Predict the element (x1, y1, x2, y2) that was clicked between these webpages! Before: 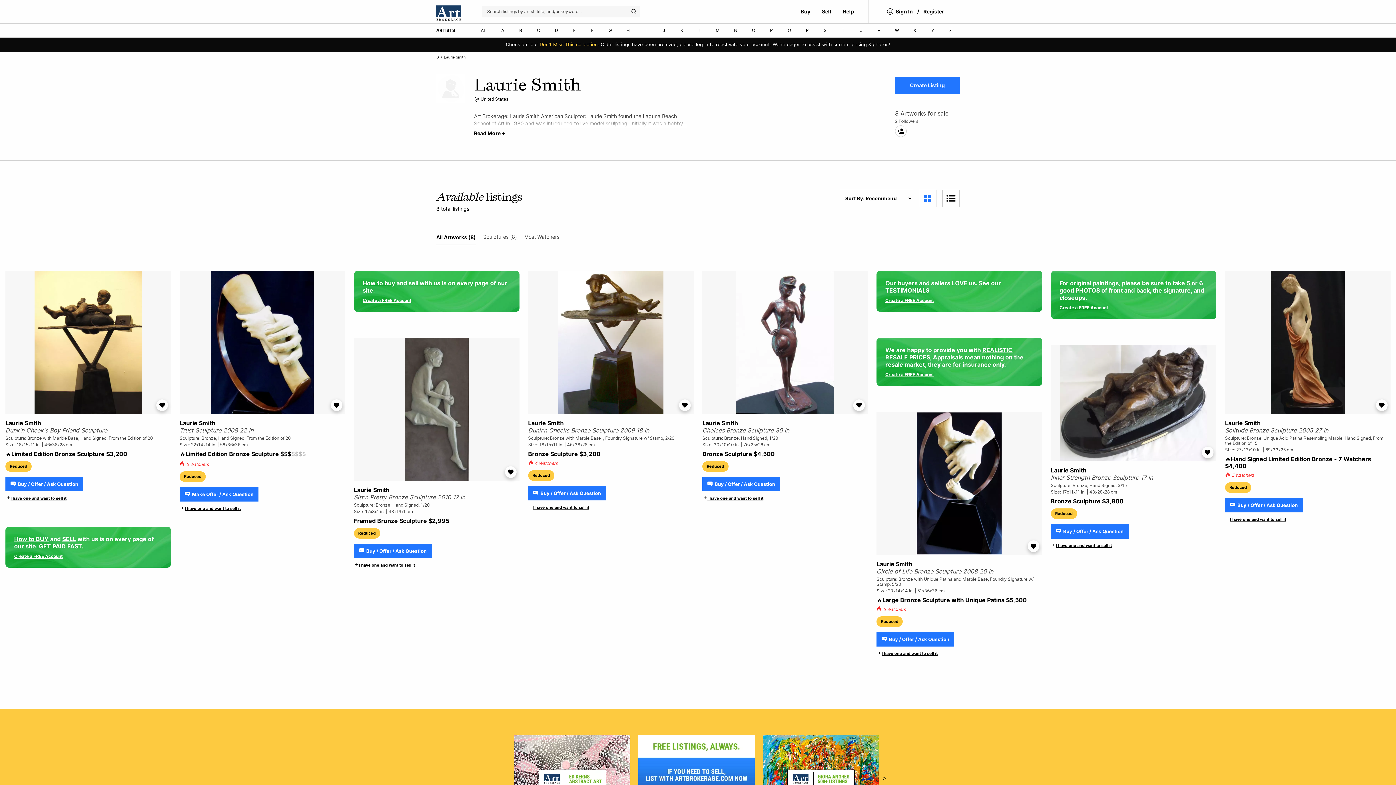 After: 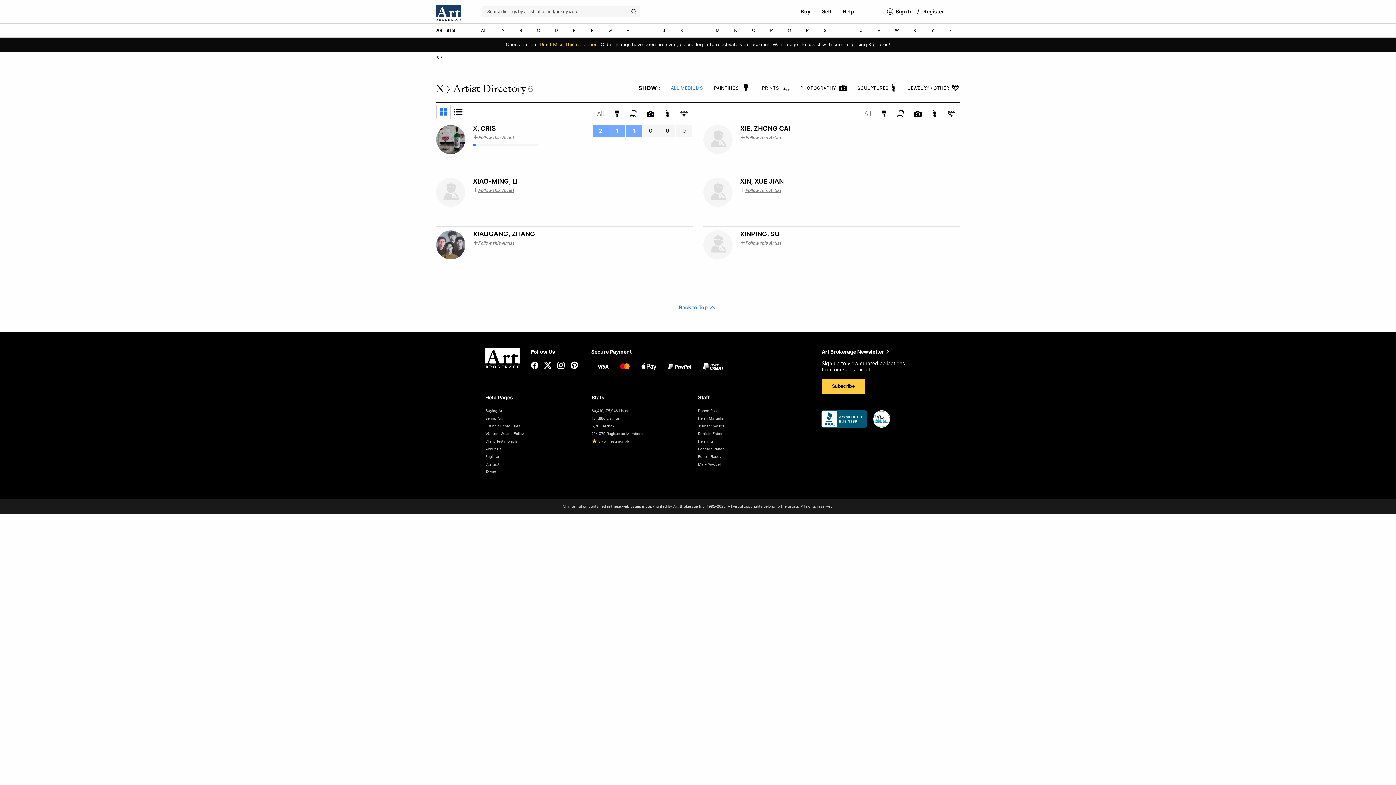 Action: bbox: (906, 23, 924, 37) label: X